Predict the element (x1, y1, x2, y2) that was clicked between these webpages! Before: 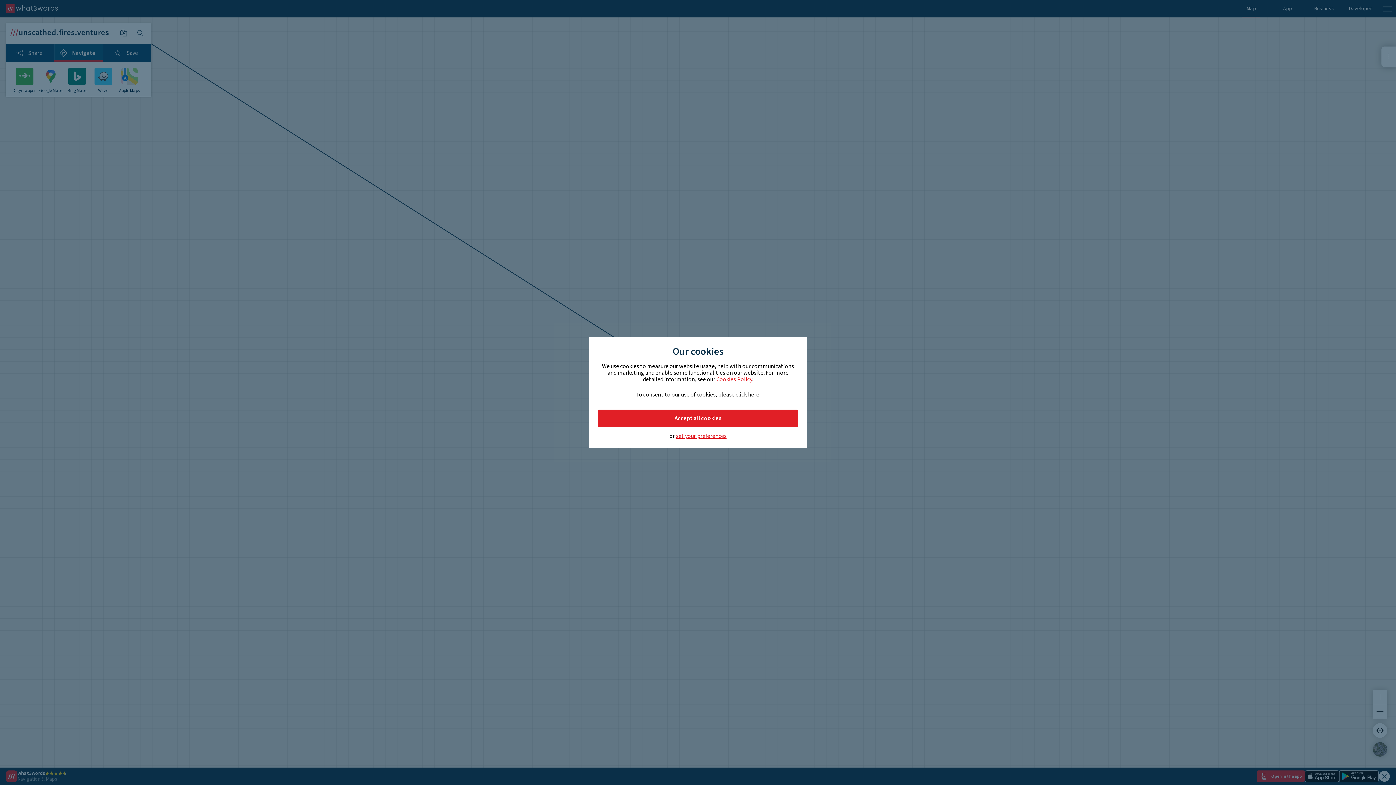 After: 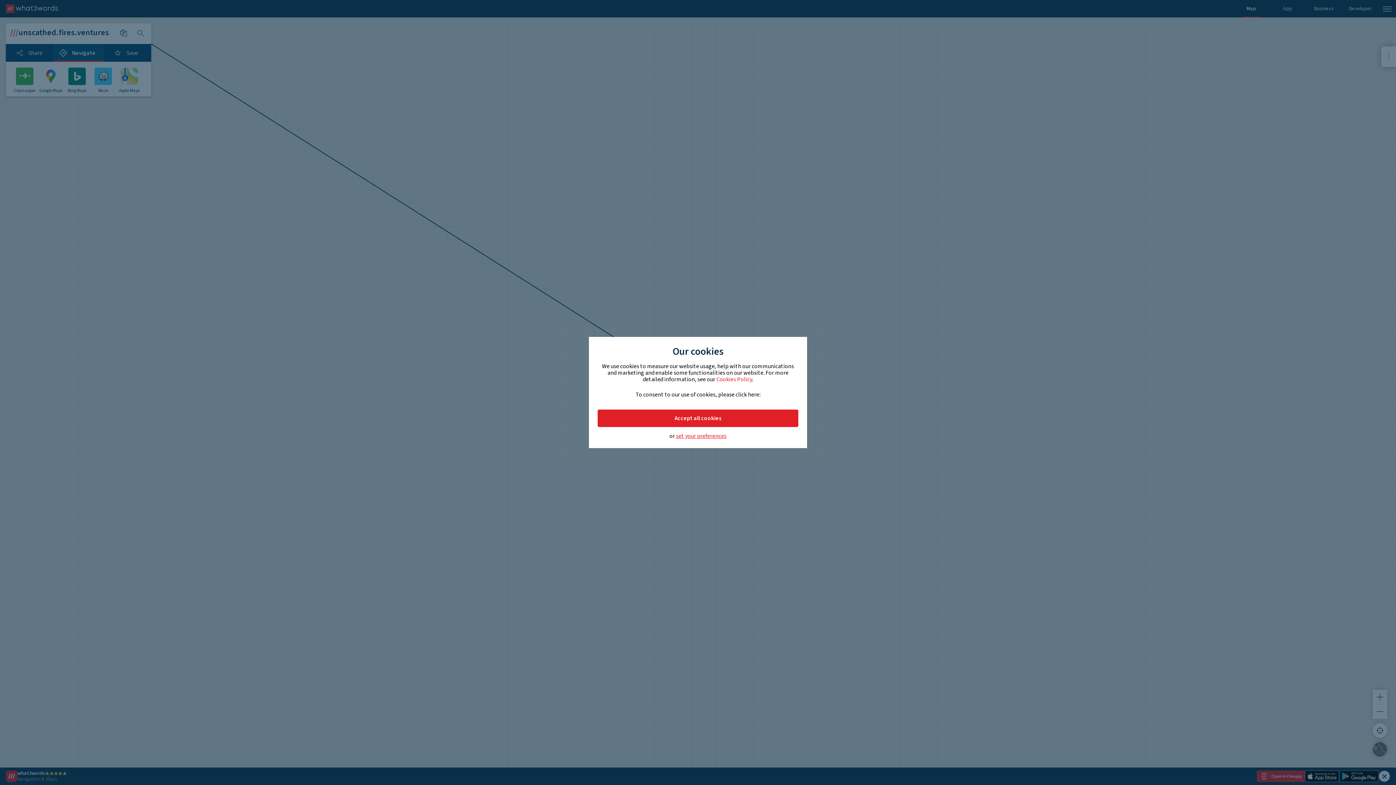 Action: label: Cookies Policy bbox: (716, 375, 752, 383)